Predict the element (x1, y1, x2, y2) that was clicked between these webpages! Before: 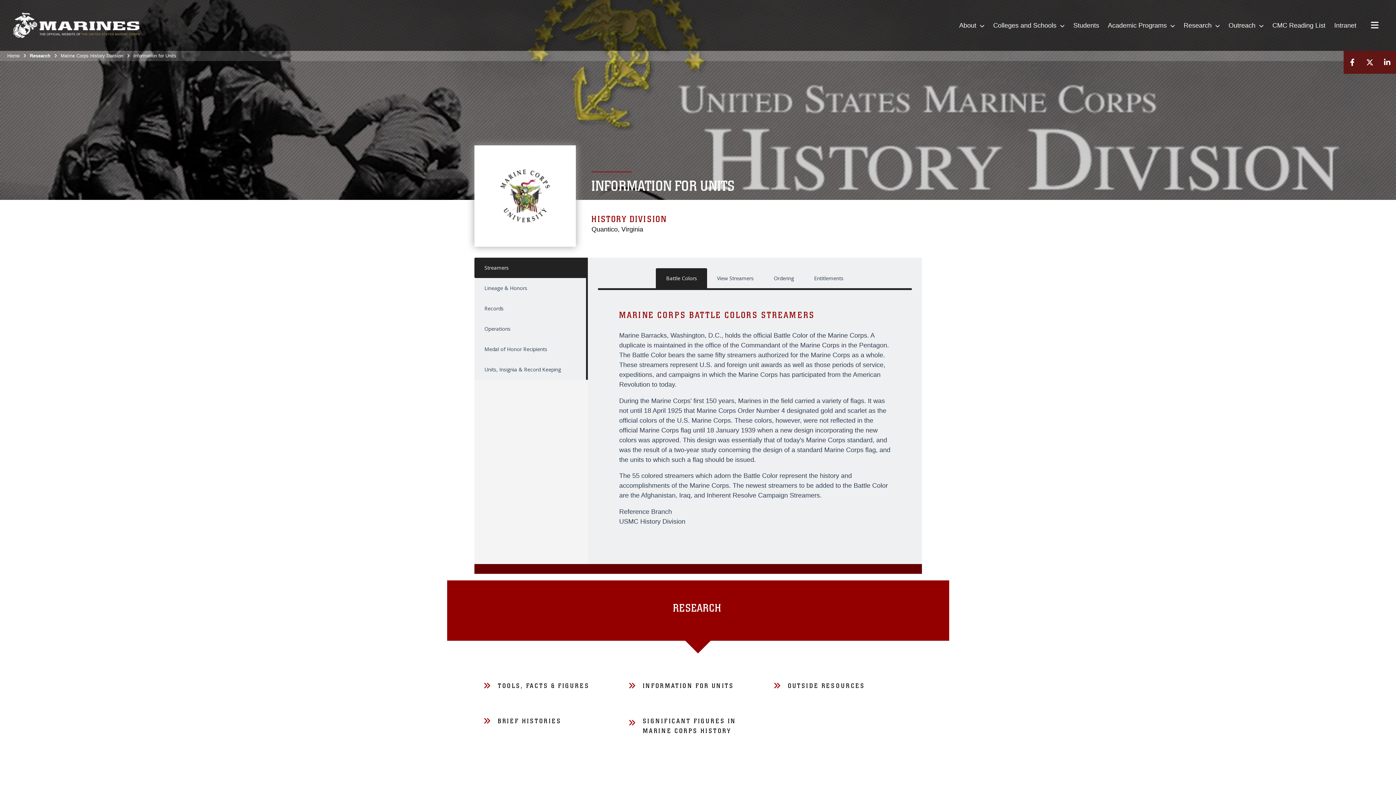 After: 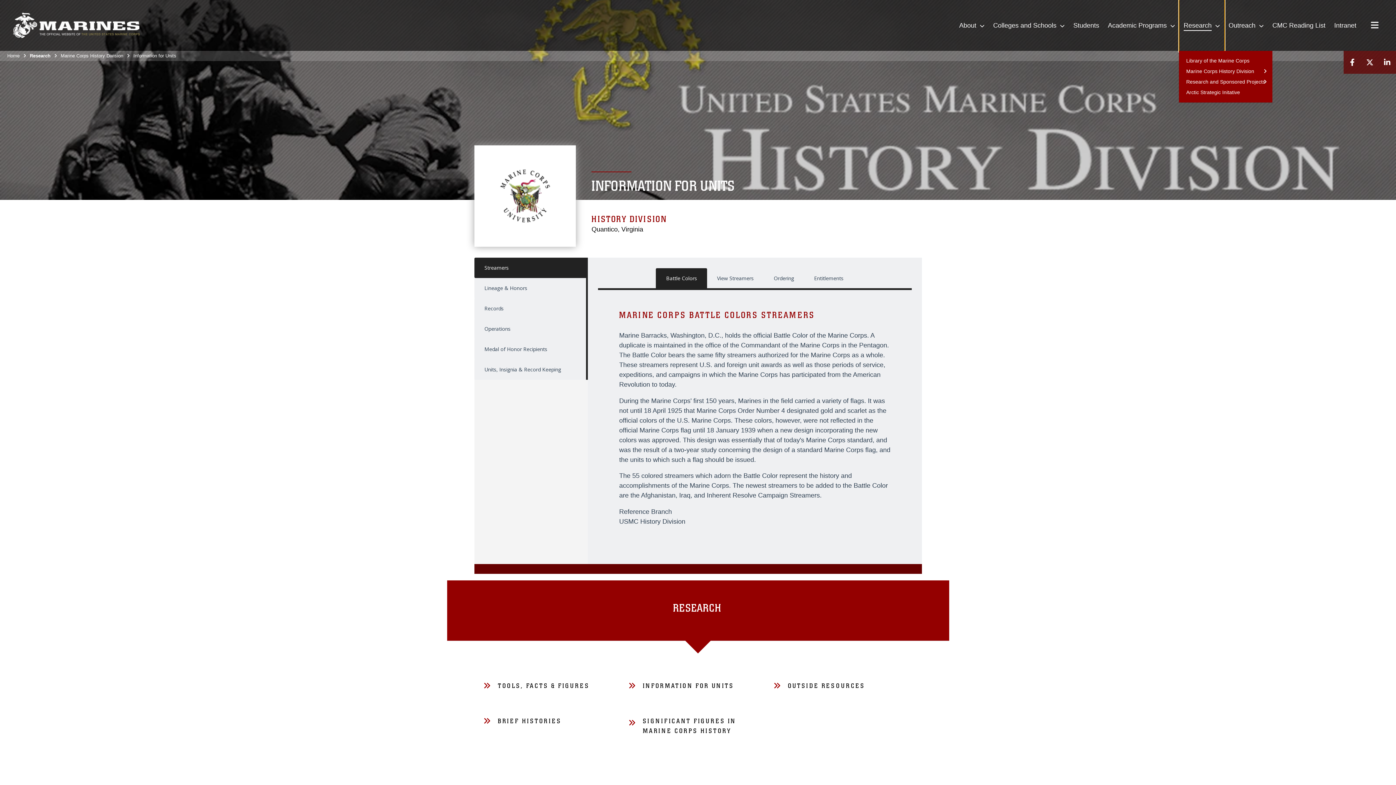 Action: label: Research  bbox: (1179, 0, 1224, 50)